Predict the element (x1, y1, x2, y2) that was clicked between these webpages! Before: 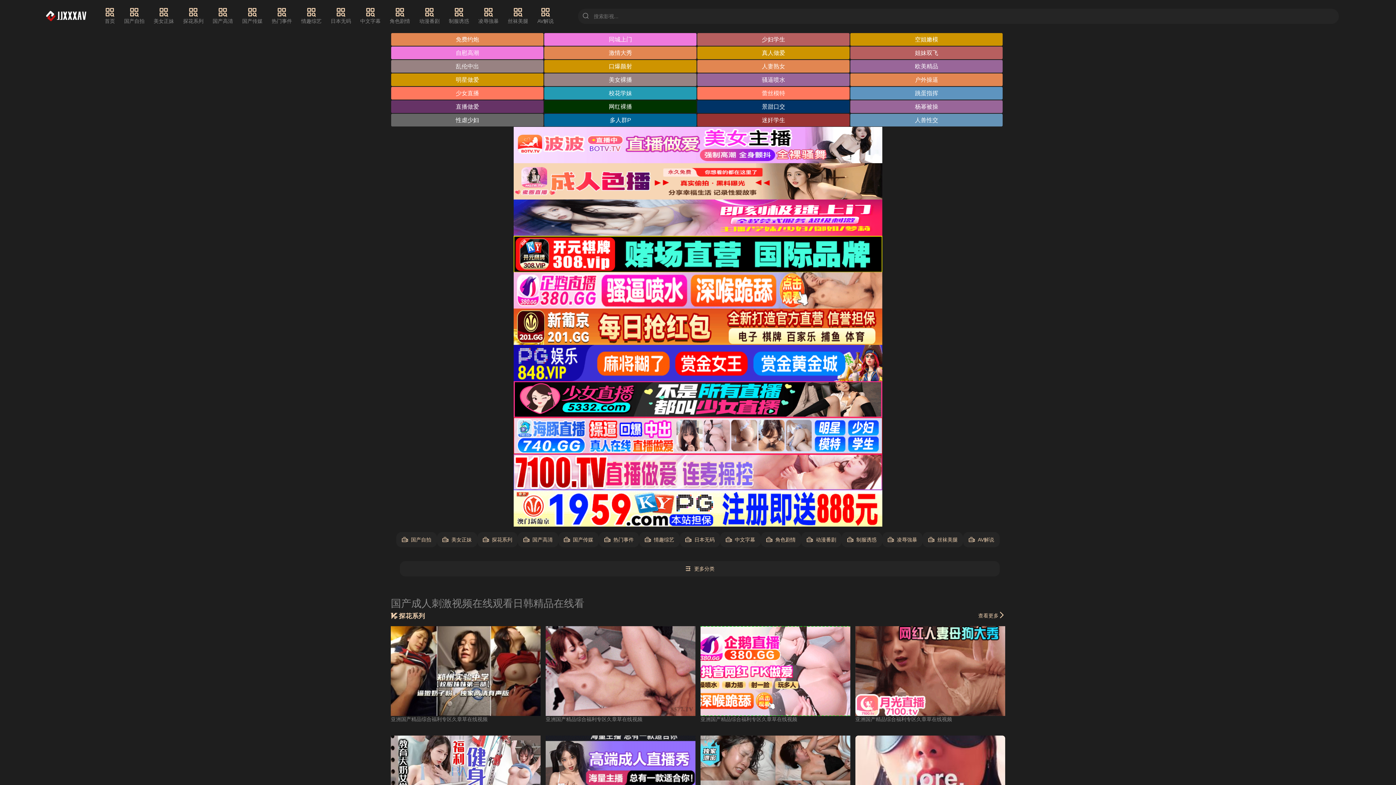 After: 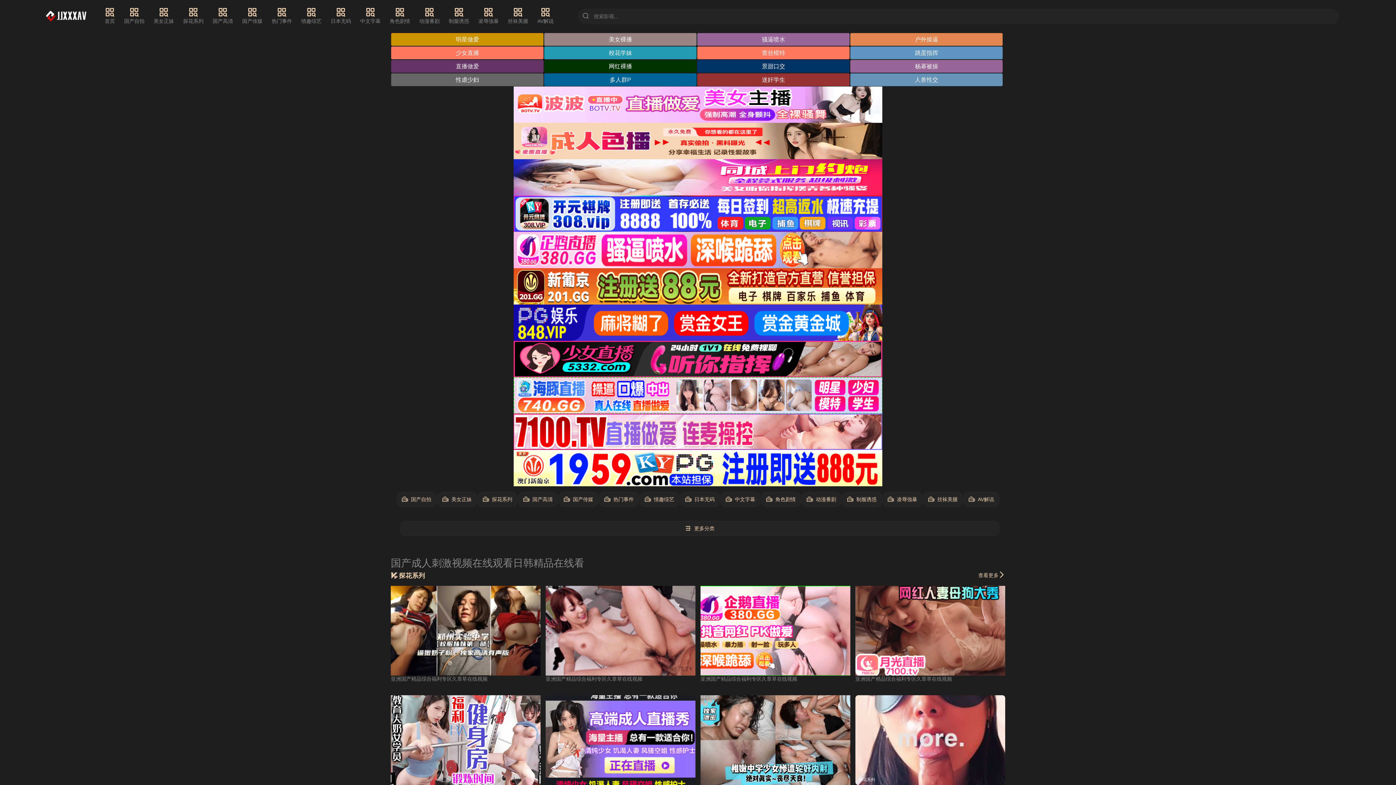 Action: bbox: (390, 736, 540, 825)